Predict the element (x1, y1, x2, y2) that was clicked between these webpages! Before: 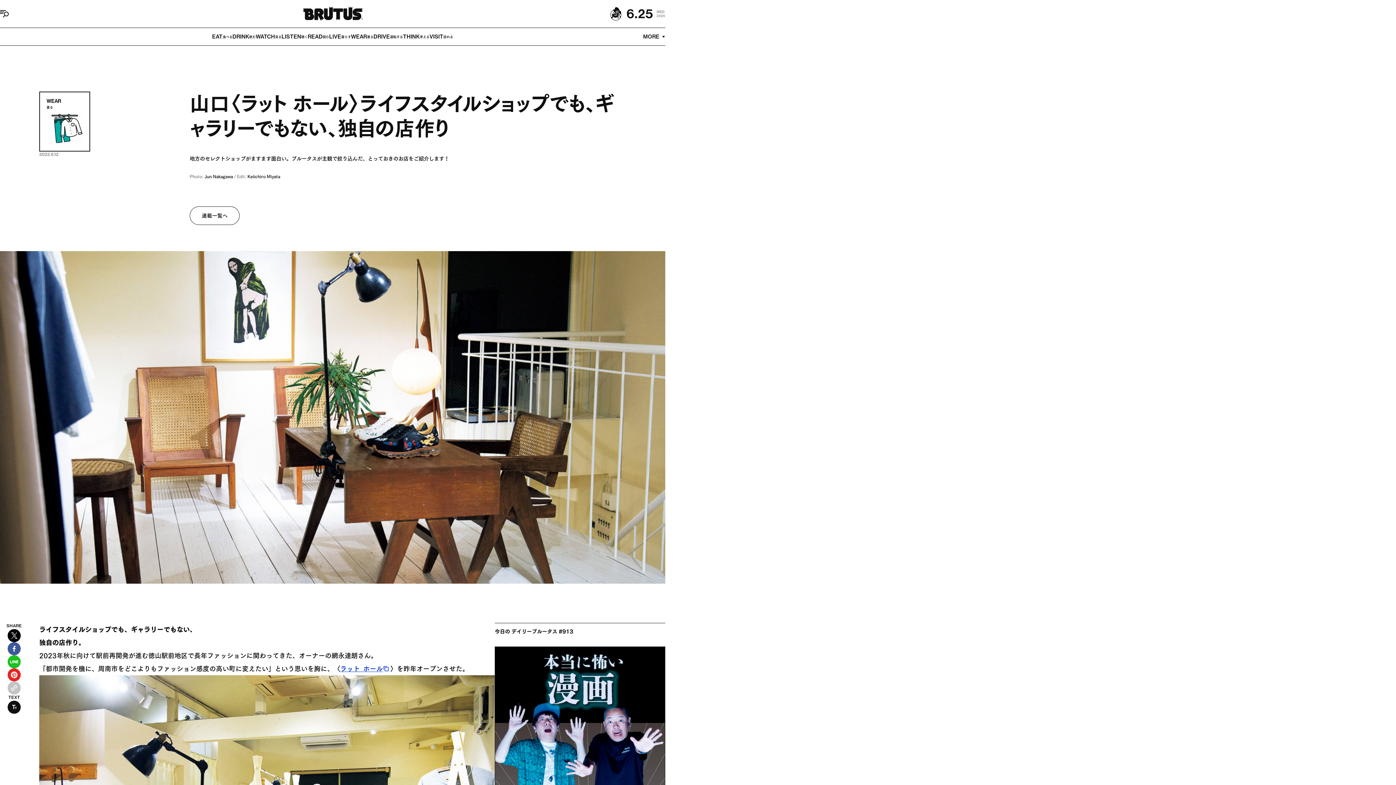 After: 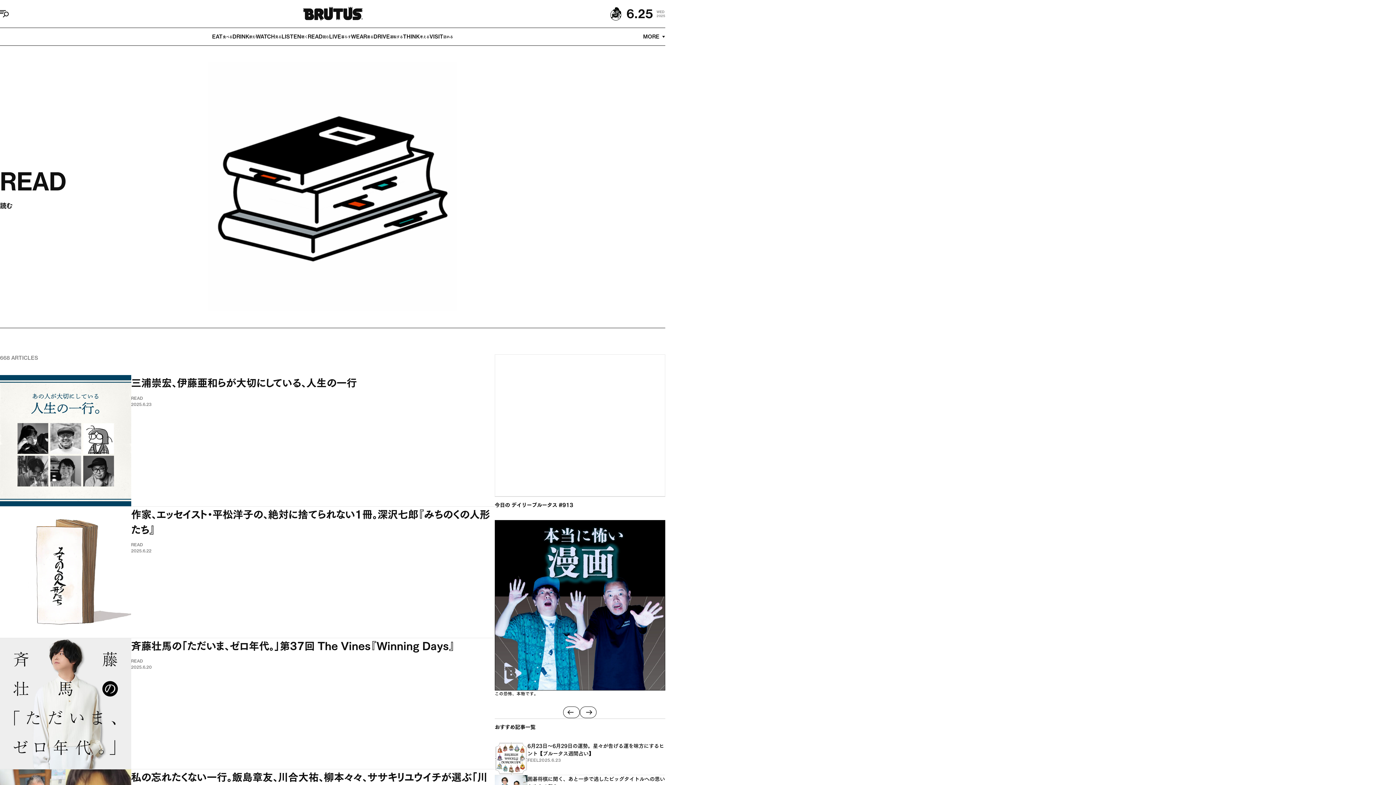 Action: label: READ
読む bbox: (307, 28, 329, 45)